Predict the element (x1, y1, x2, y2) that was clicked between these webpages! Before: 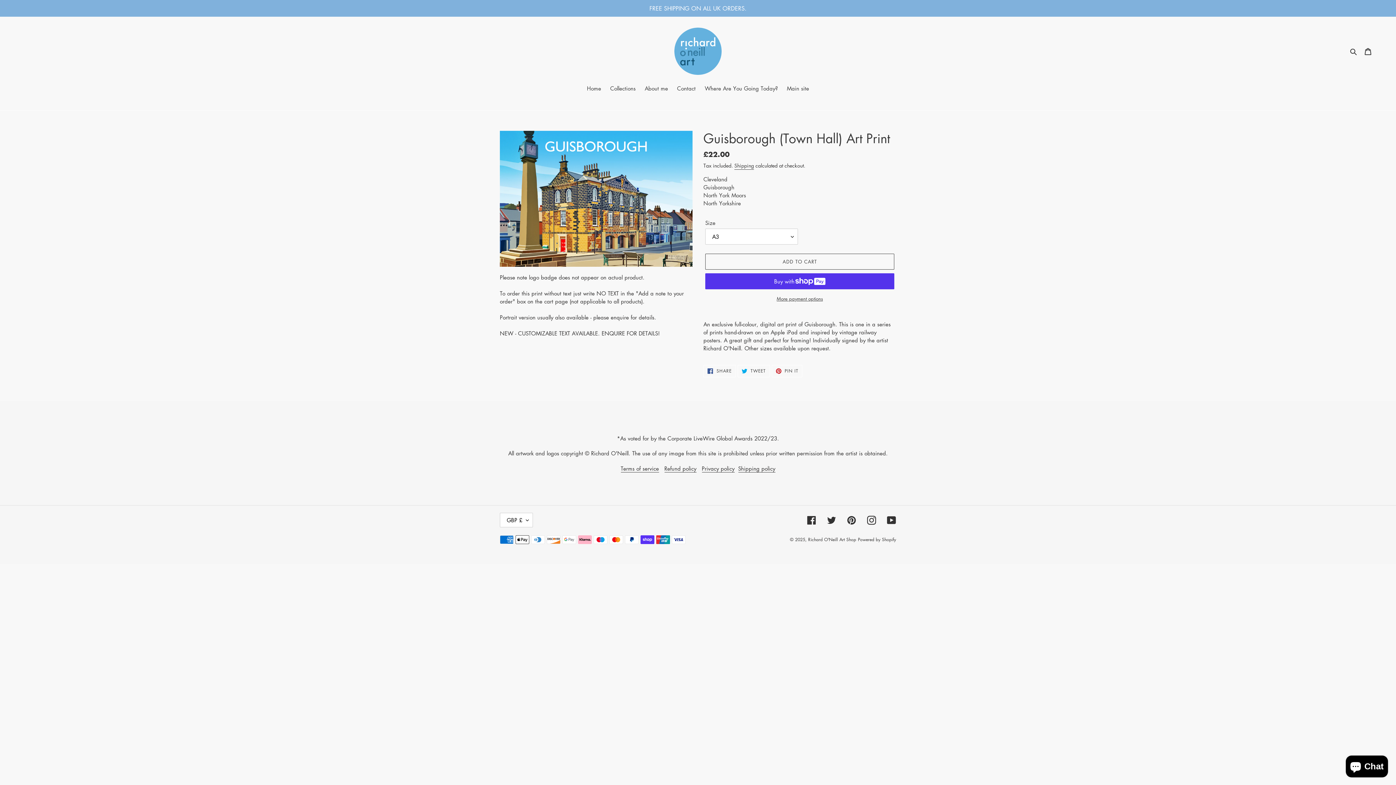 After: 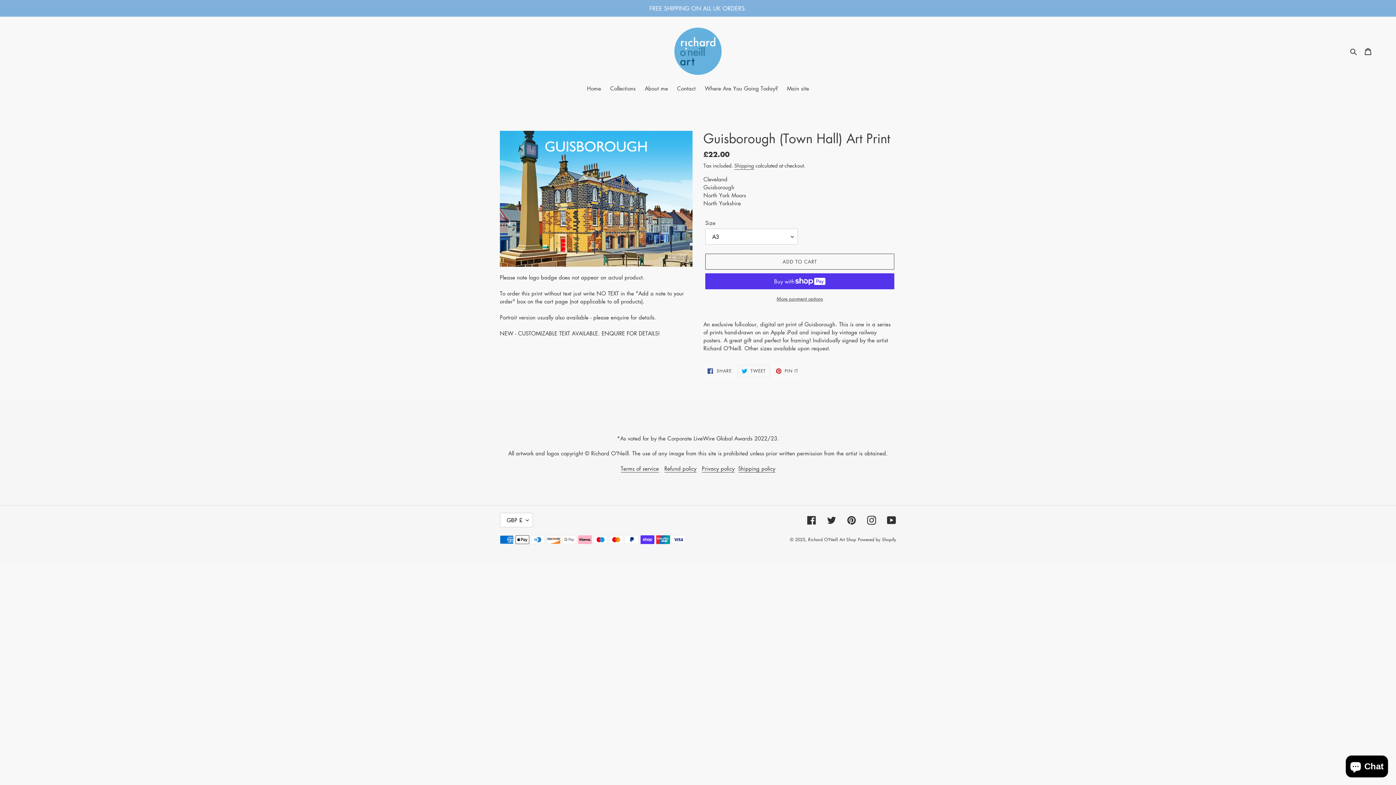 Action: label:  TWEET
TWEET ON TWITTER bbox: (737, 365, 770, 377)